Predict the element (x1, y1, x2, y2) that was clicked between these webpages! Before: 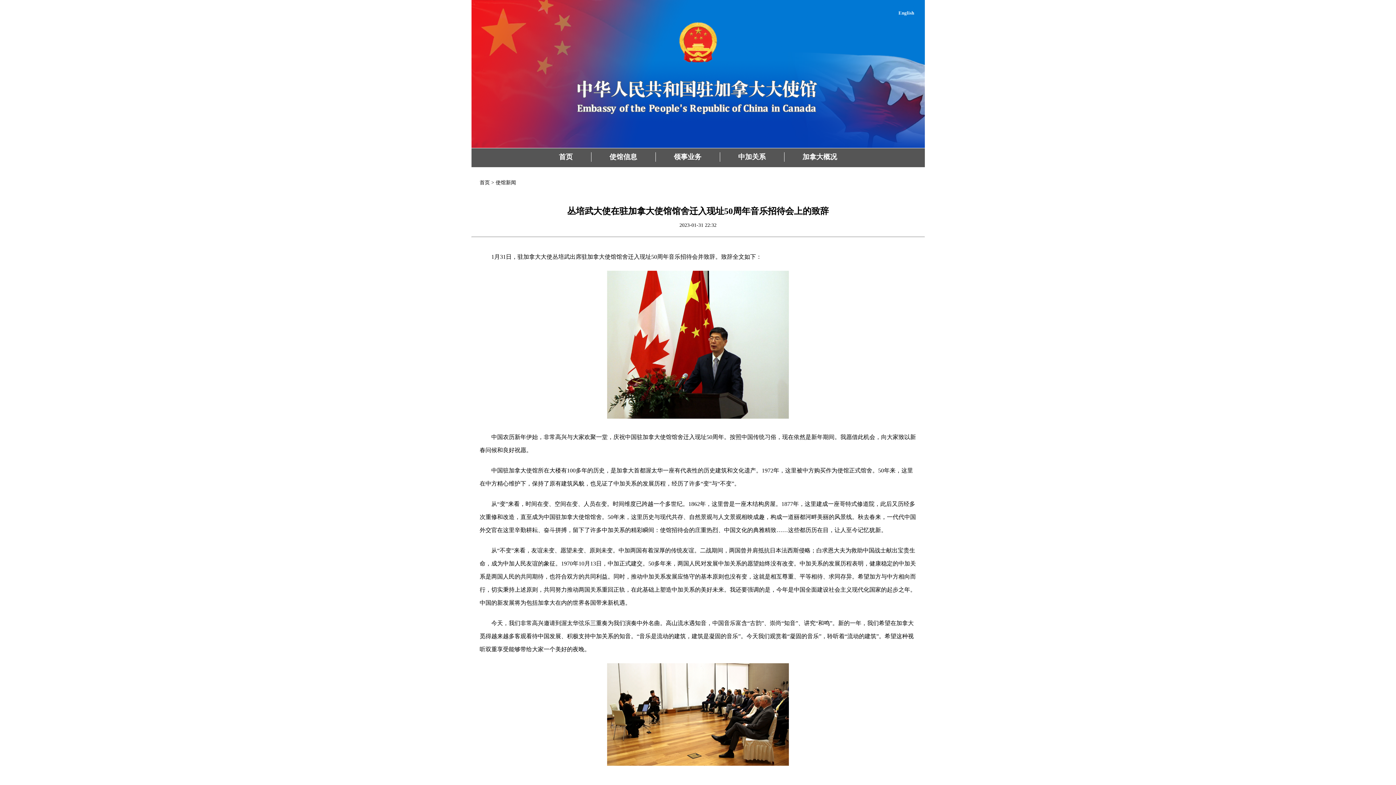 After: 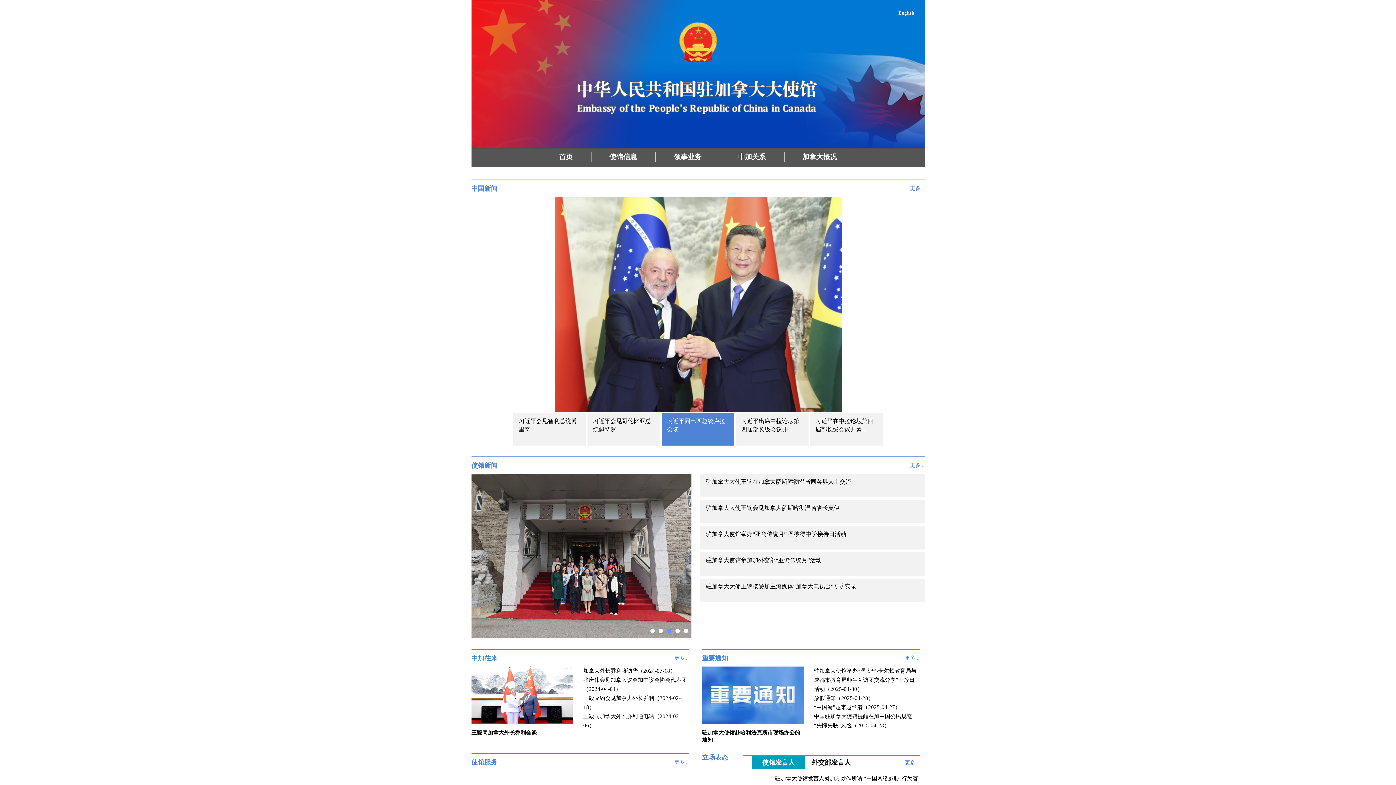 Action: bbox: (479, 180, 490, 185) label: 首页